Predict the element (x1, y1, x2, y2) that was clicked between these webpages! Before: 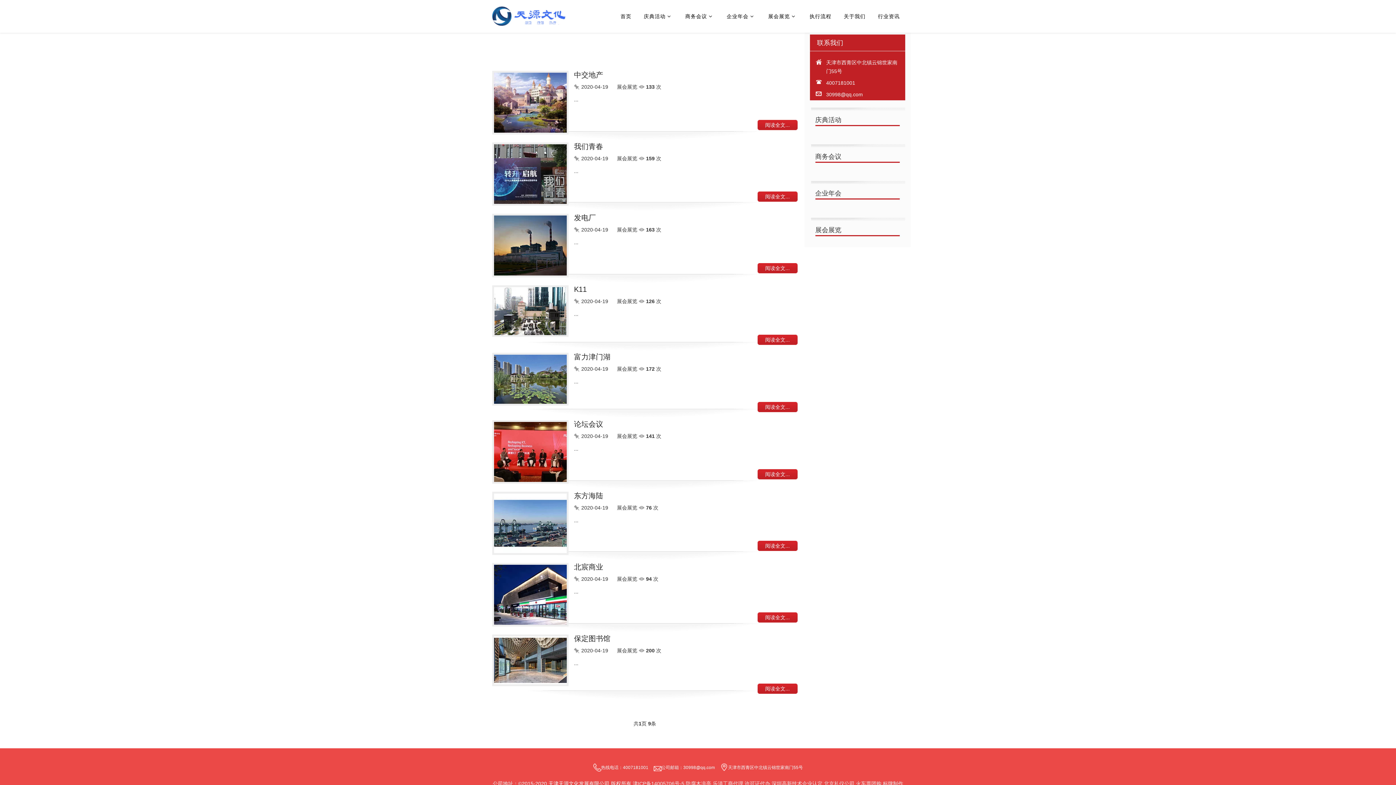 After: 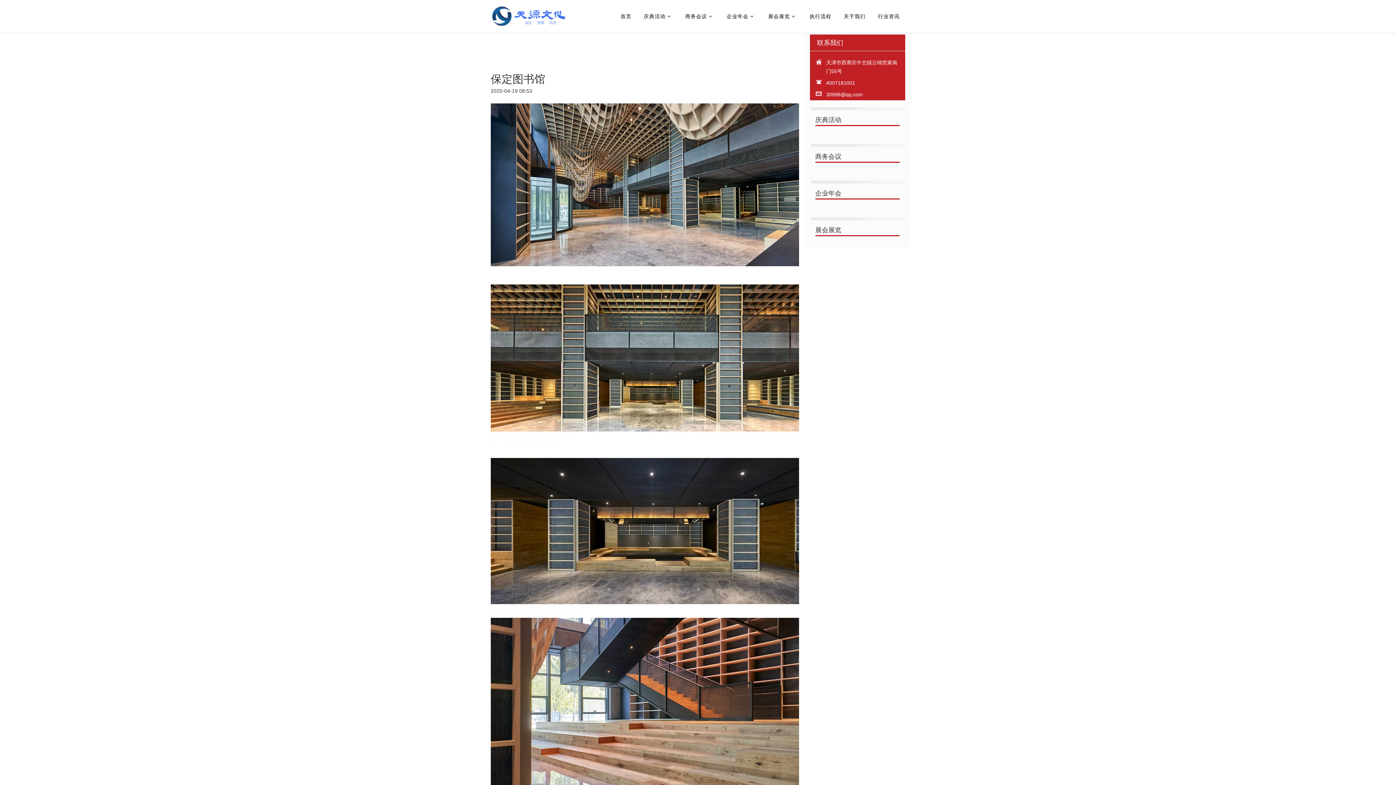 Action: bbox: (492, 634, 574, 686)